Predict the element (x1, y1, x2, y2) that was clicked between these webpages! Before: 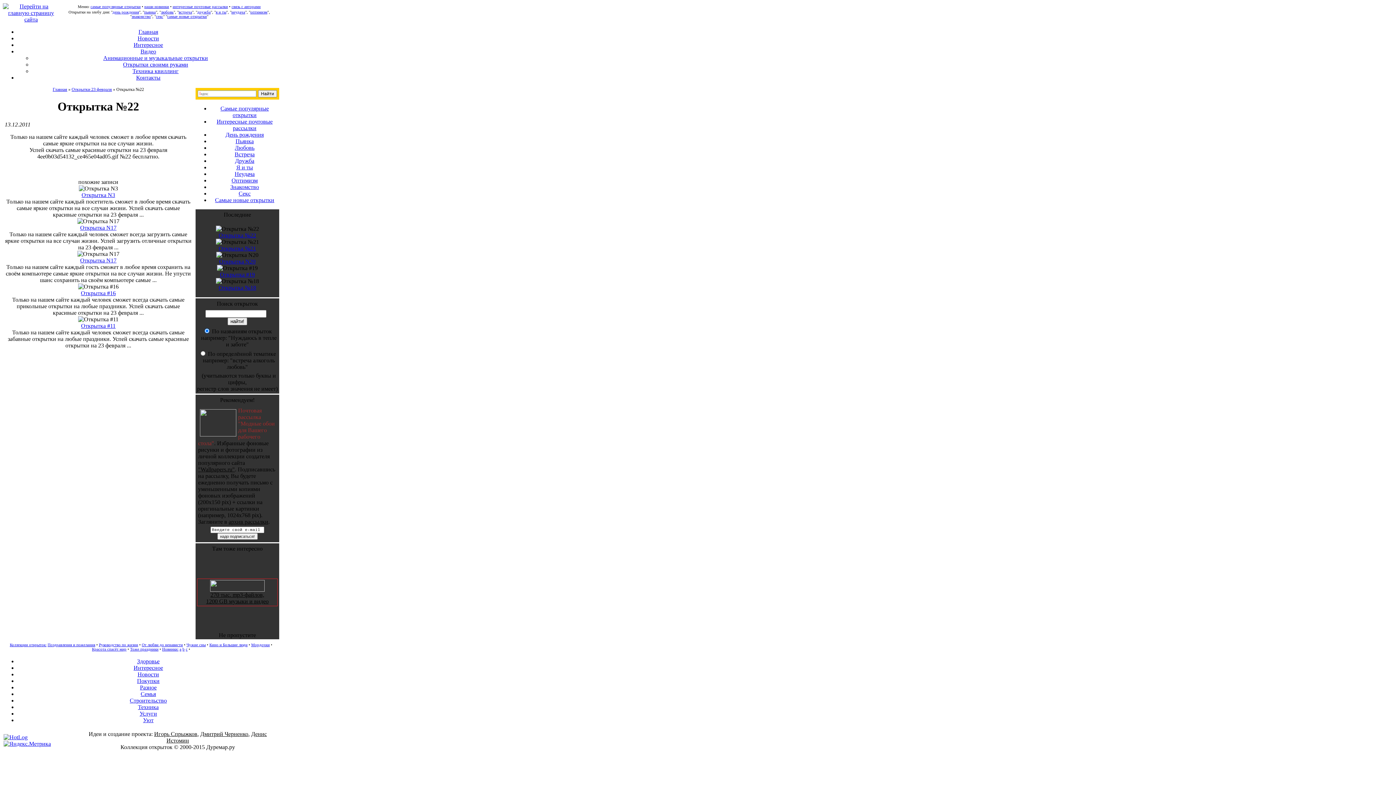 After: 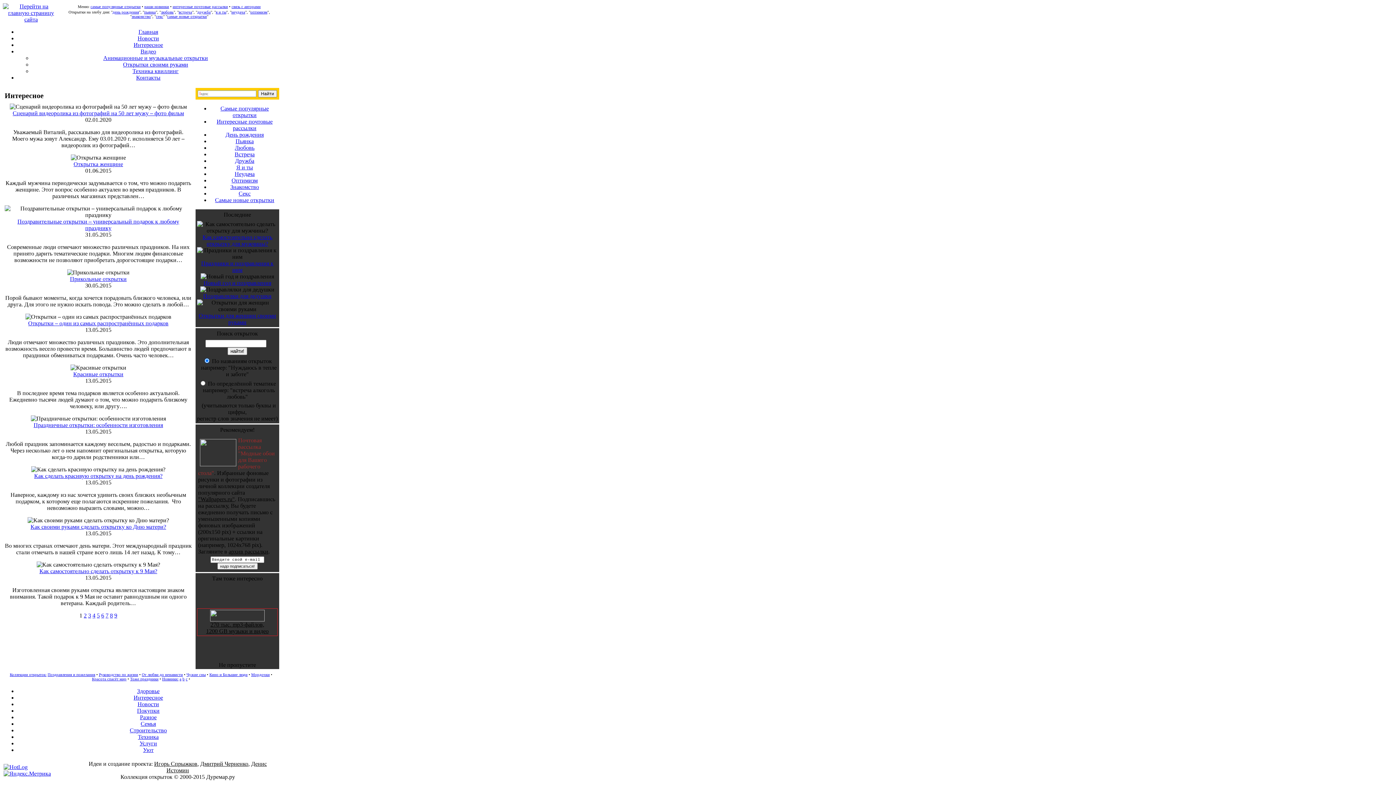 Action: label: Интересное bbox: (133, 41, 163, 48)